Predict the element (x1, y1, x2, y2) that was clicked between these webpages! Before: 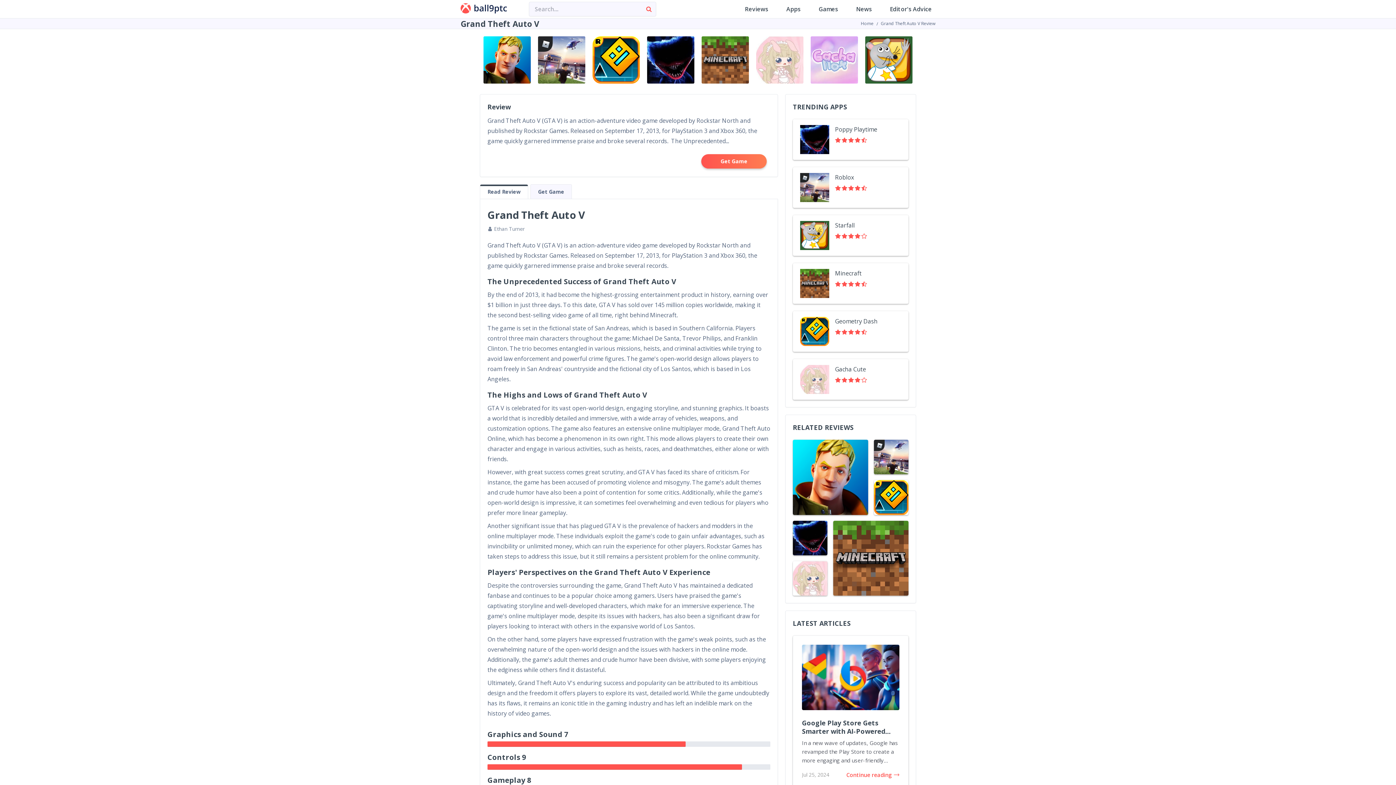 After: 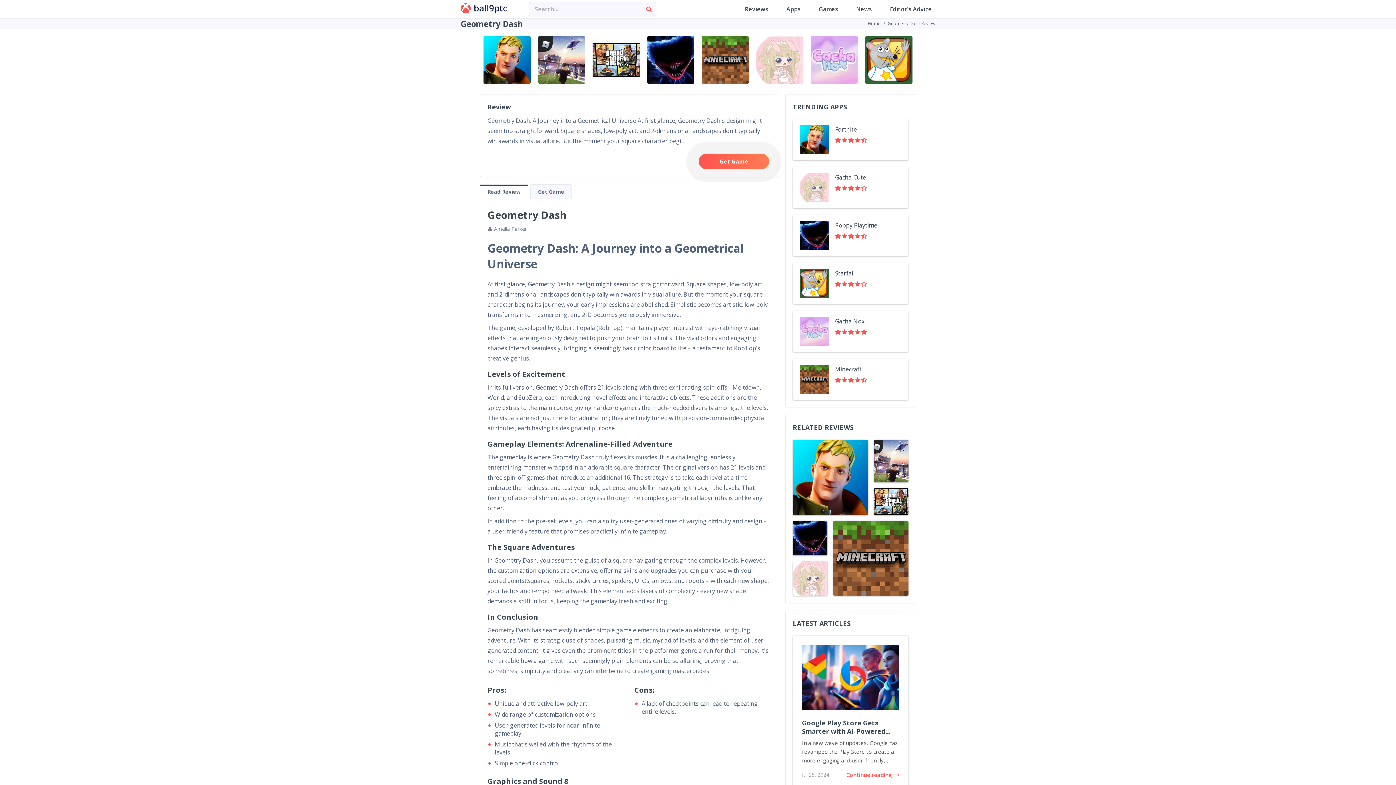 Action: bbox: (592, 77, 640, 85)